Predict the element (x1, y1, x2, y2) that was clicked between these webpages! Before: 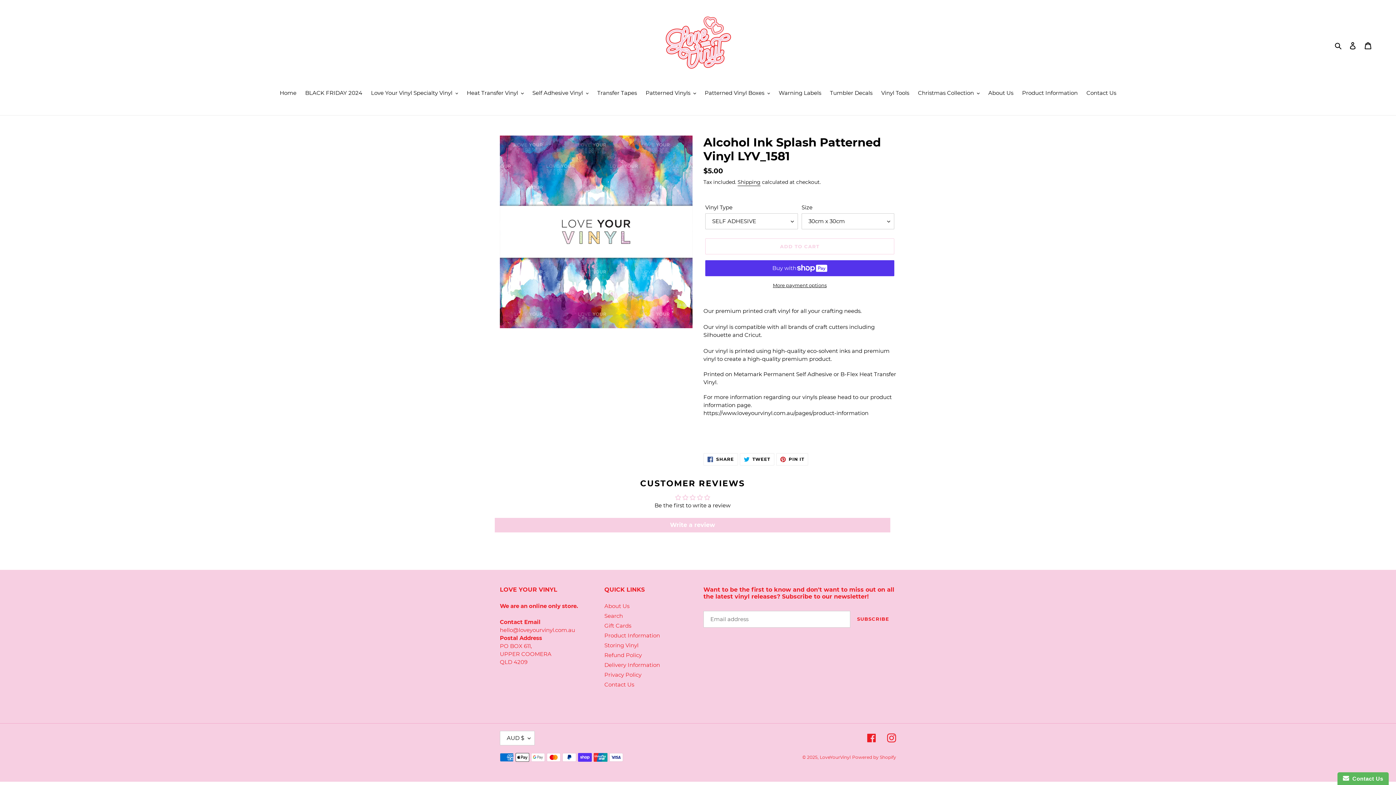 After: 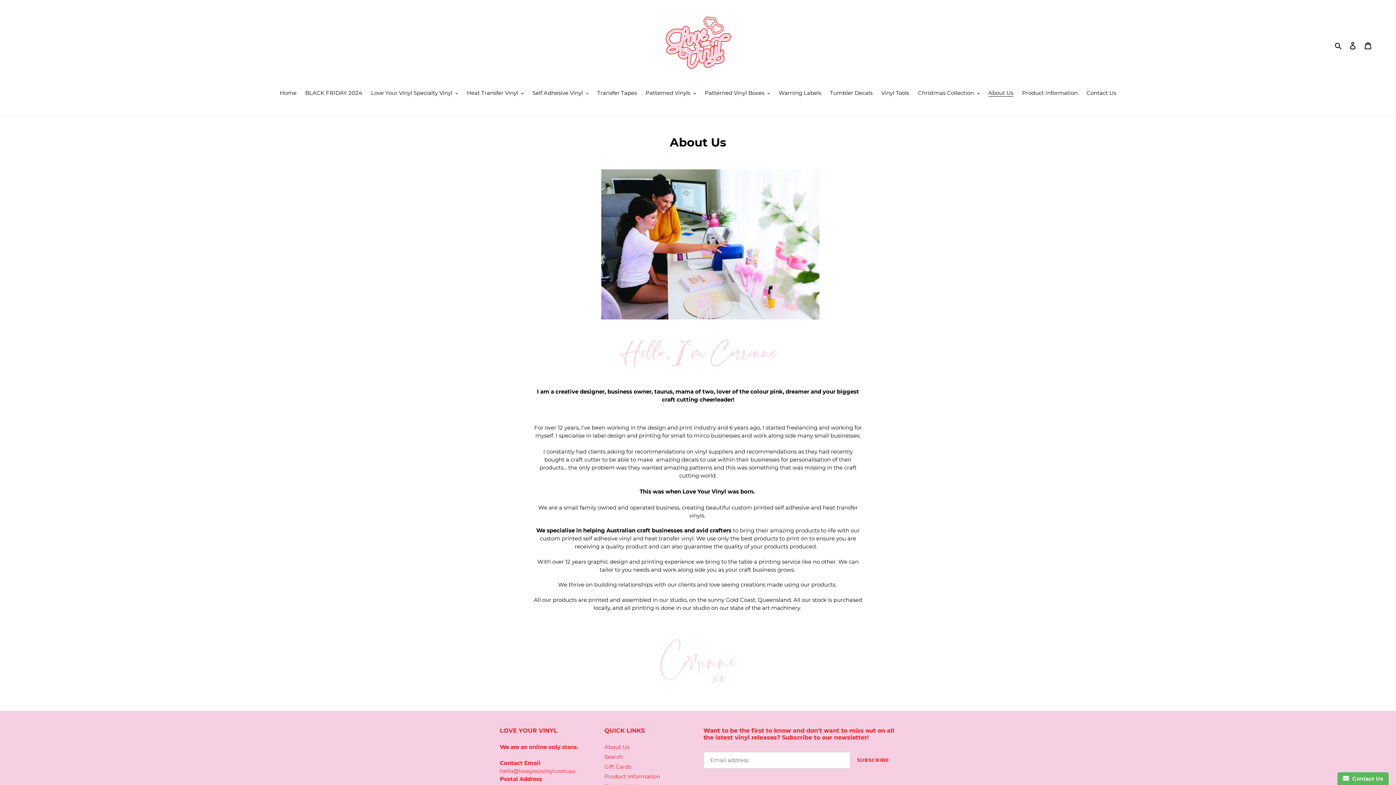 Action: label: About Us bbox: (984, 89, 1017, 98)